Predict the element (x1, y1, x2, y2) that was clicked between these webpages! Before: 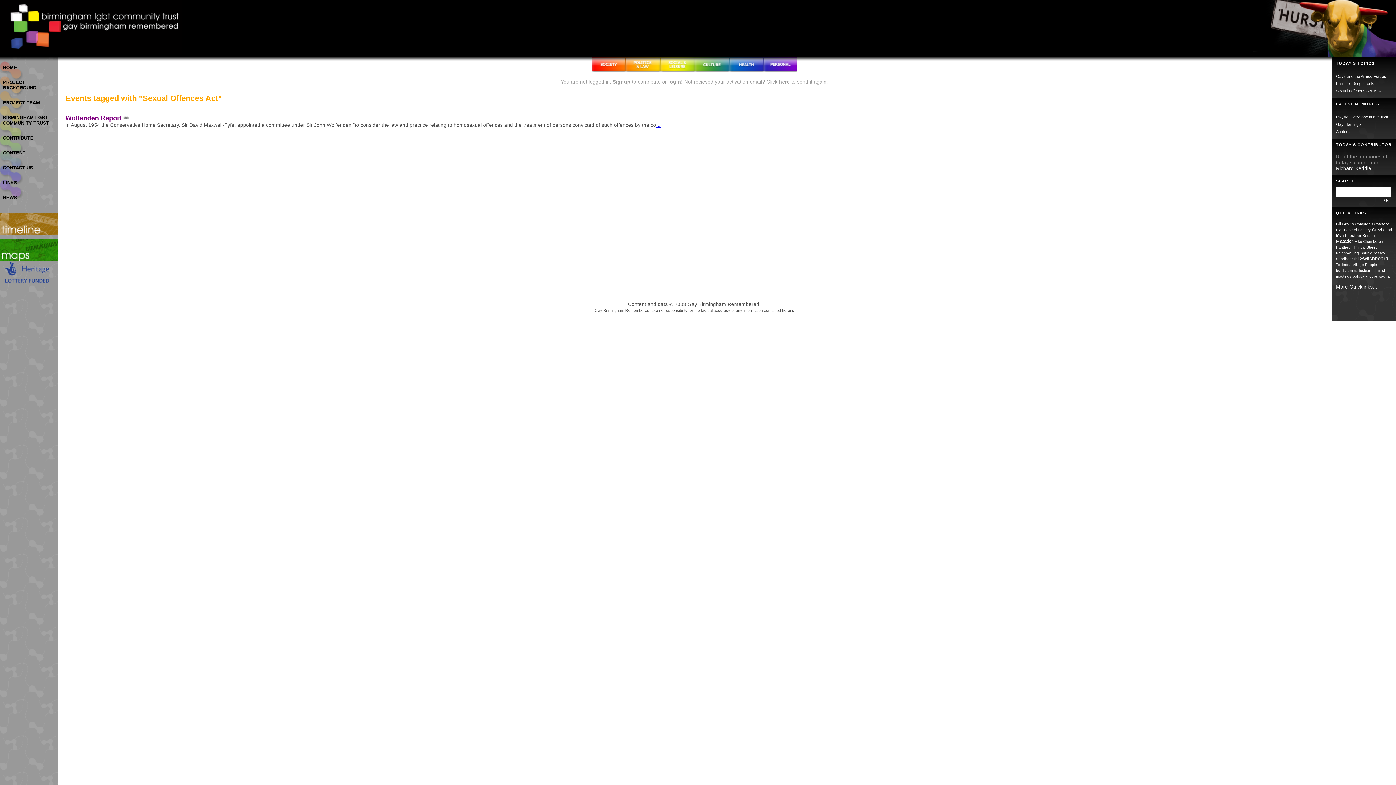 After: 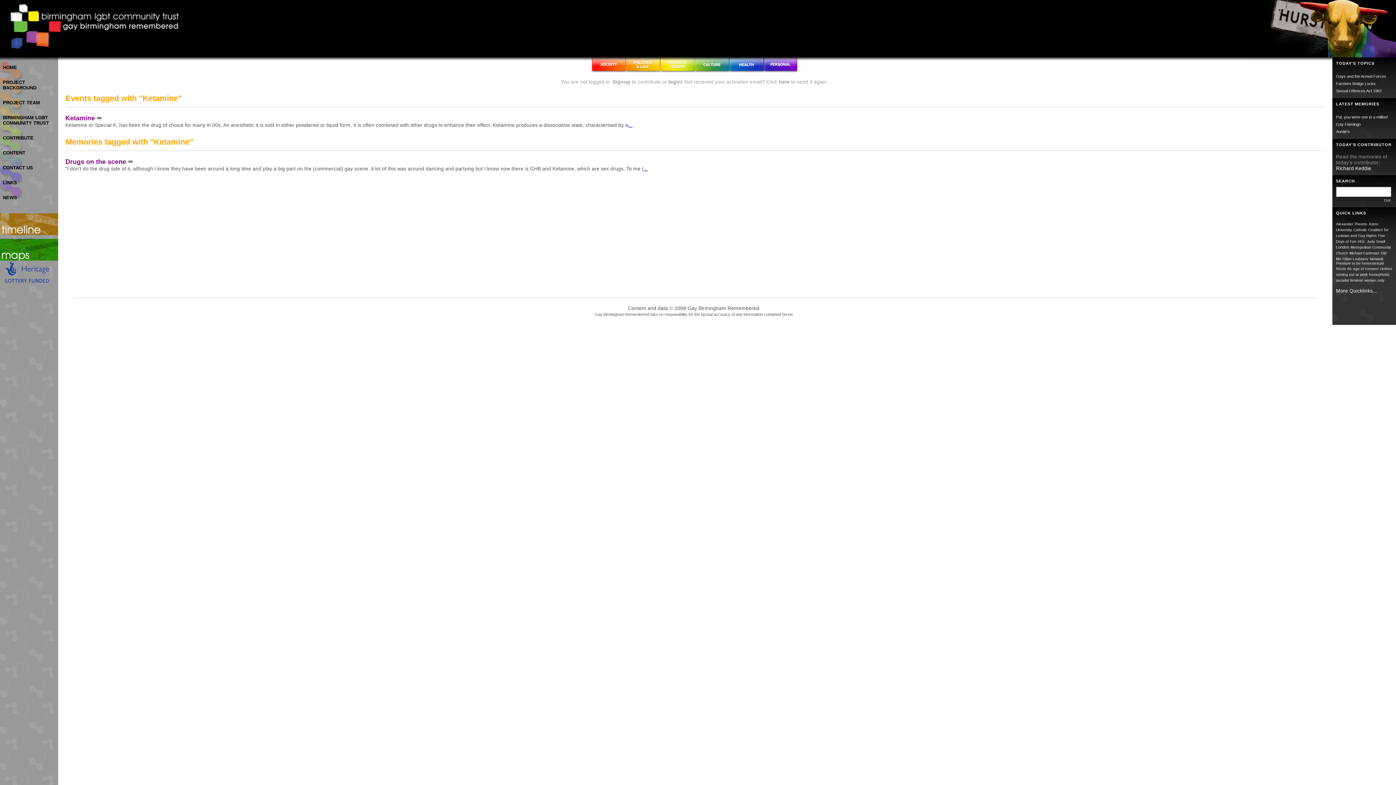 Action: bbox: (1362, 233, 1378, 237) label: Ketamine